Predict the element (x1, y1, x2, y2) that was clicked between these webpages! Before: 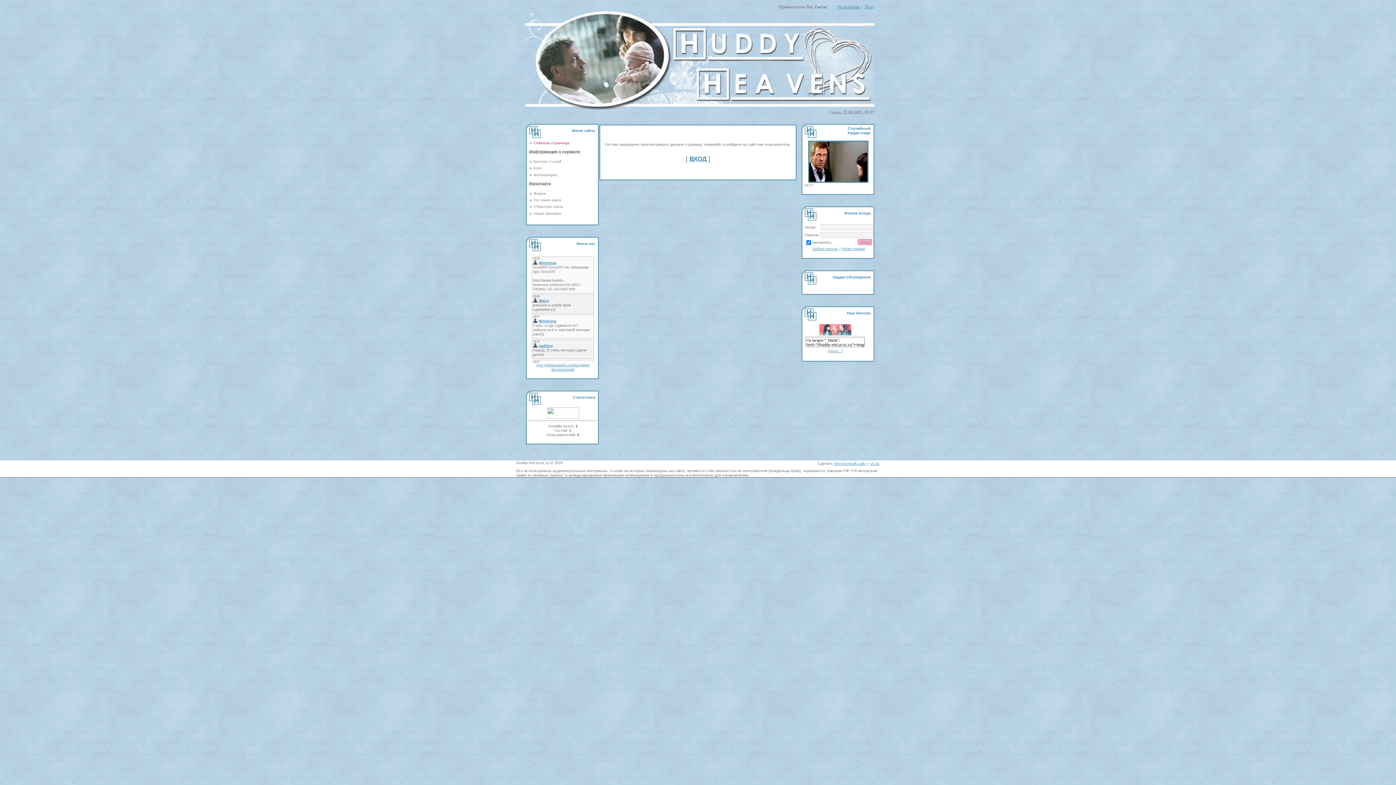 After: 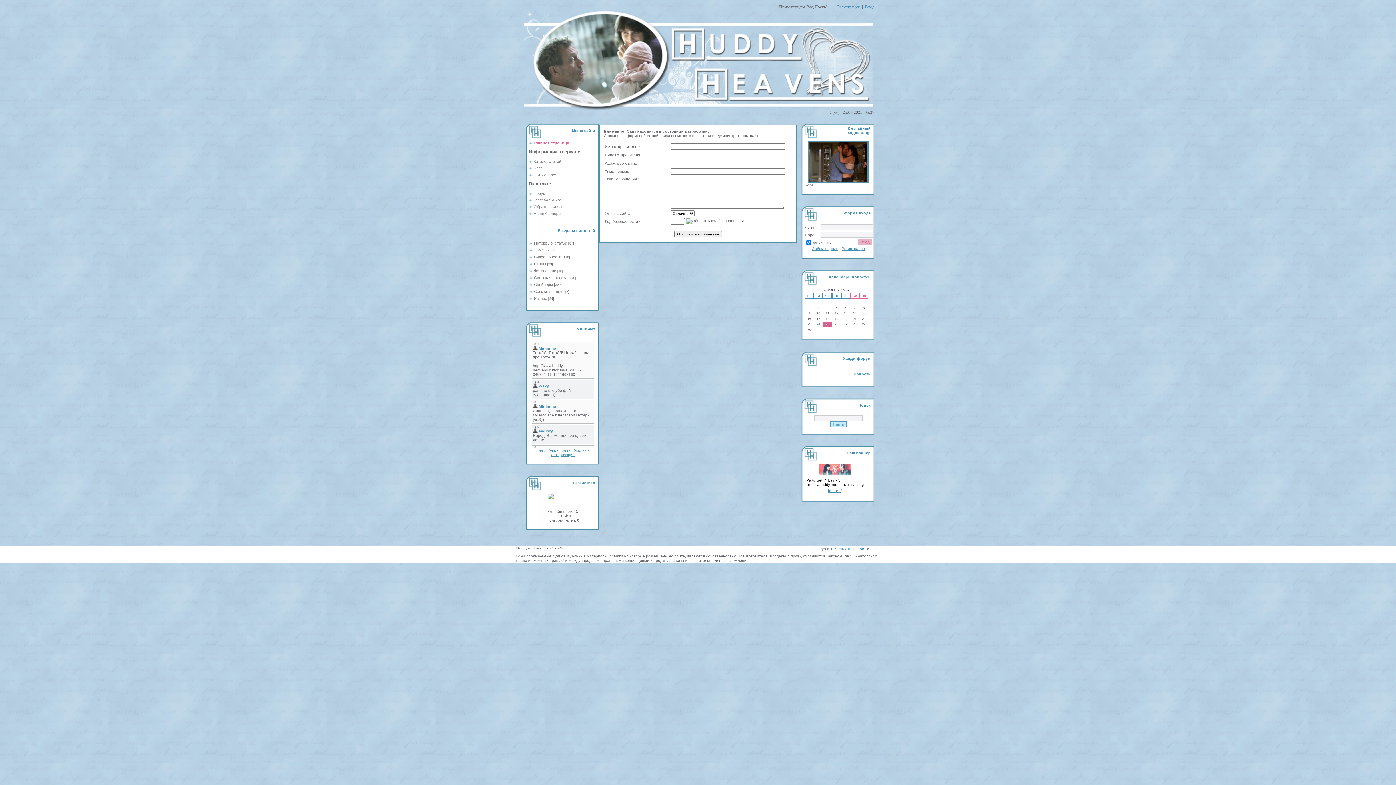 Action: bbox: (533, 204, 563, 208) label: Обратная связь